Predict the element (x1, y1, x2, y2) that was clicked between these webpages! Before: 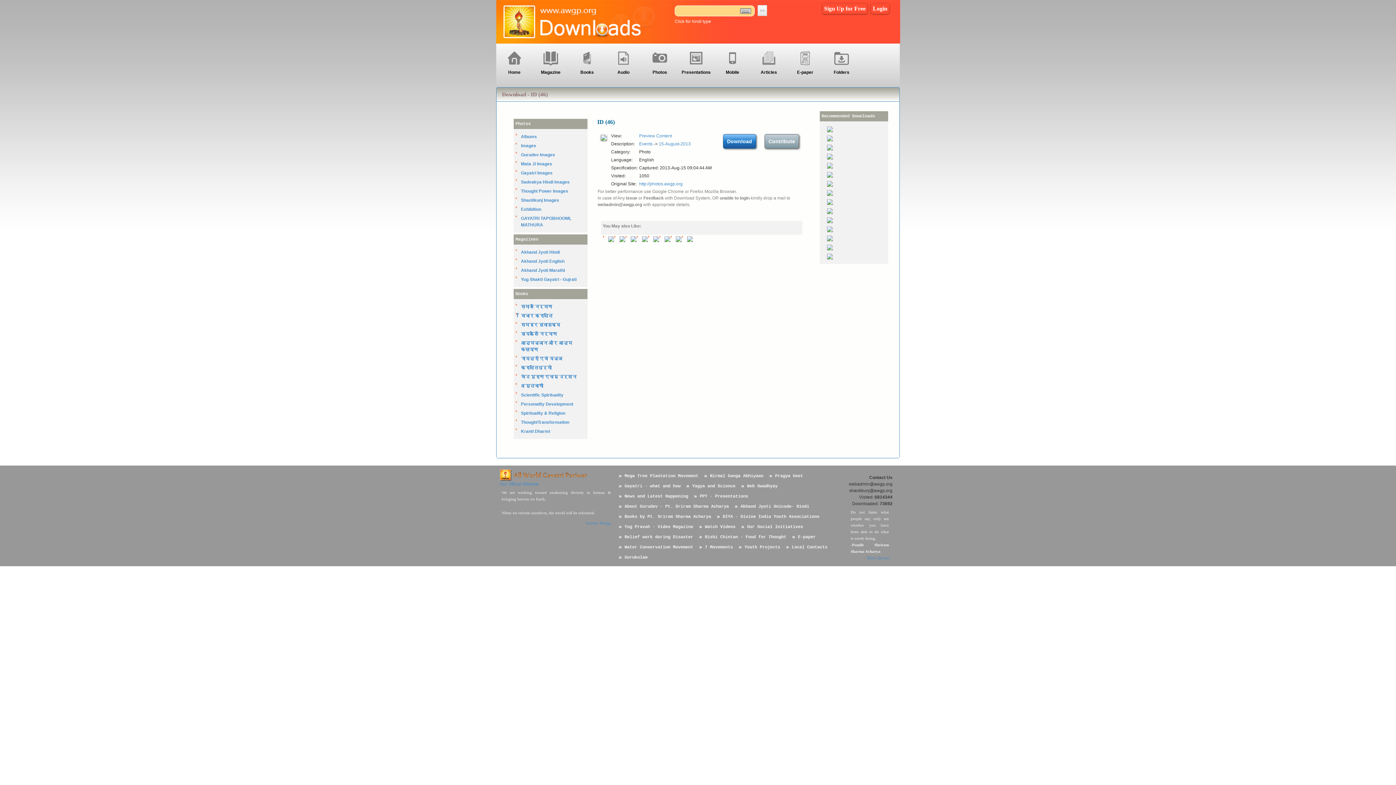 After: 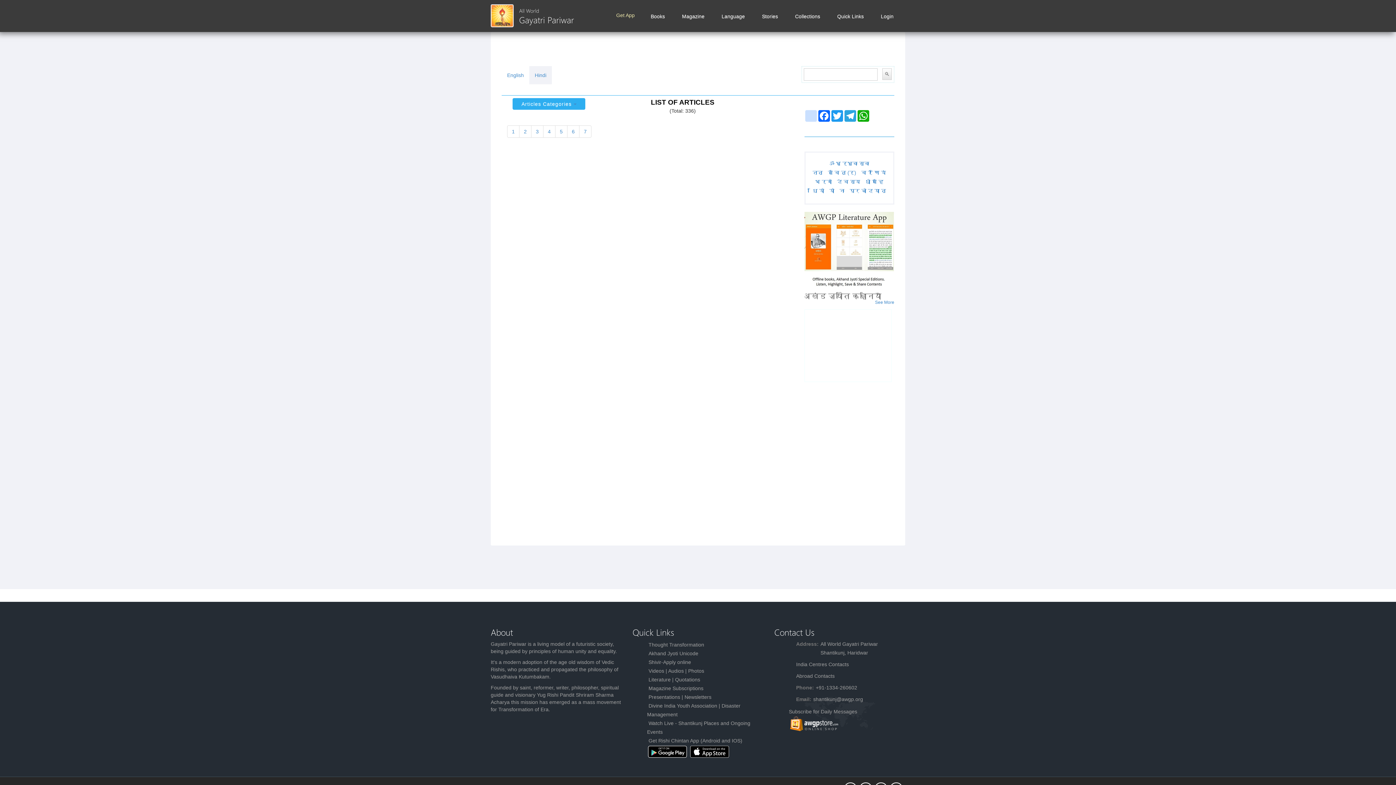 Action: label: Articles bbox: (750, 43, 787, 87)